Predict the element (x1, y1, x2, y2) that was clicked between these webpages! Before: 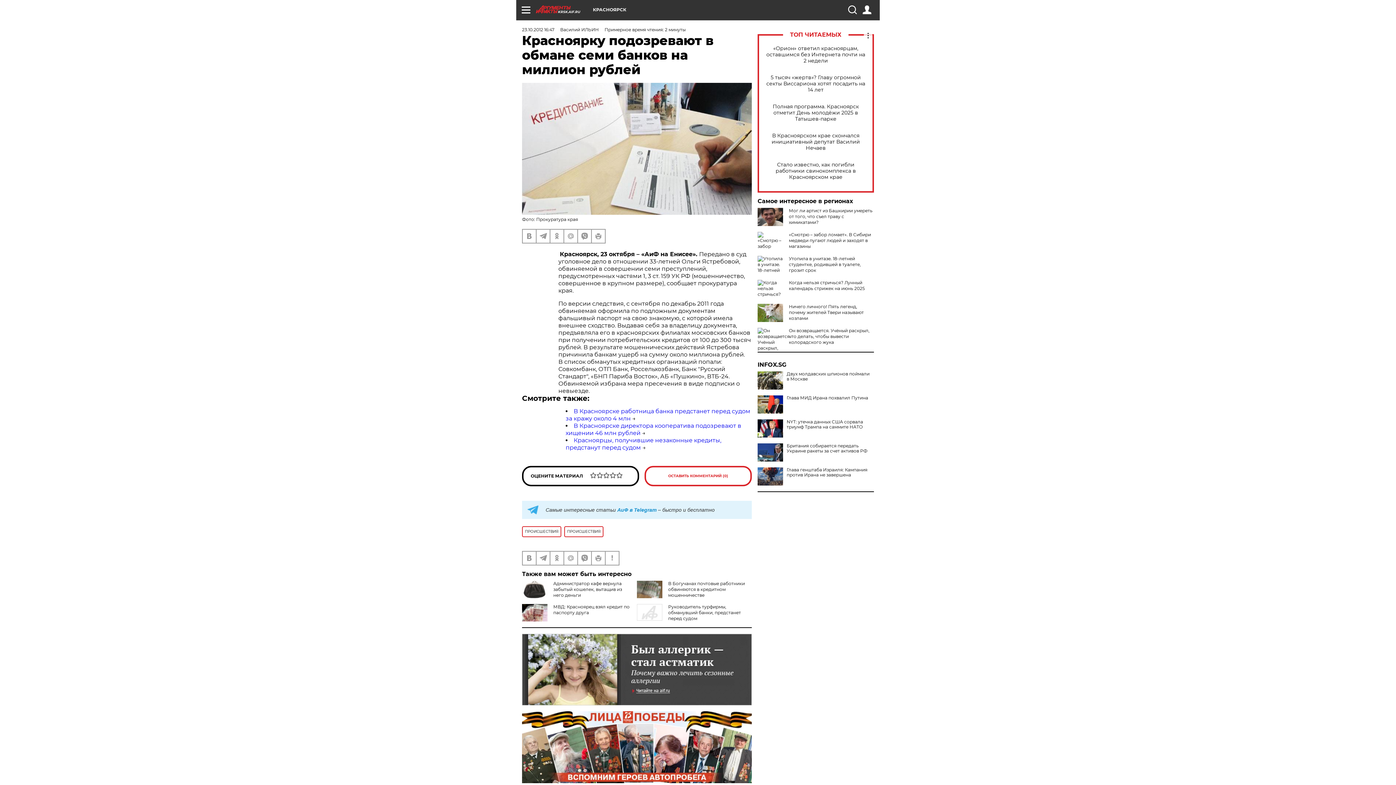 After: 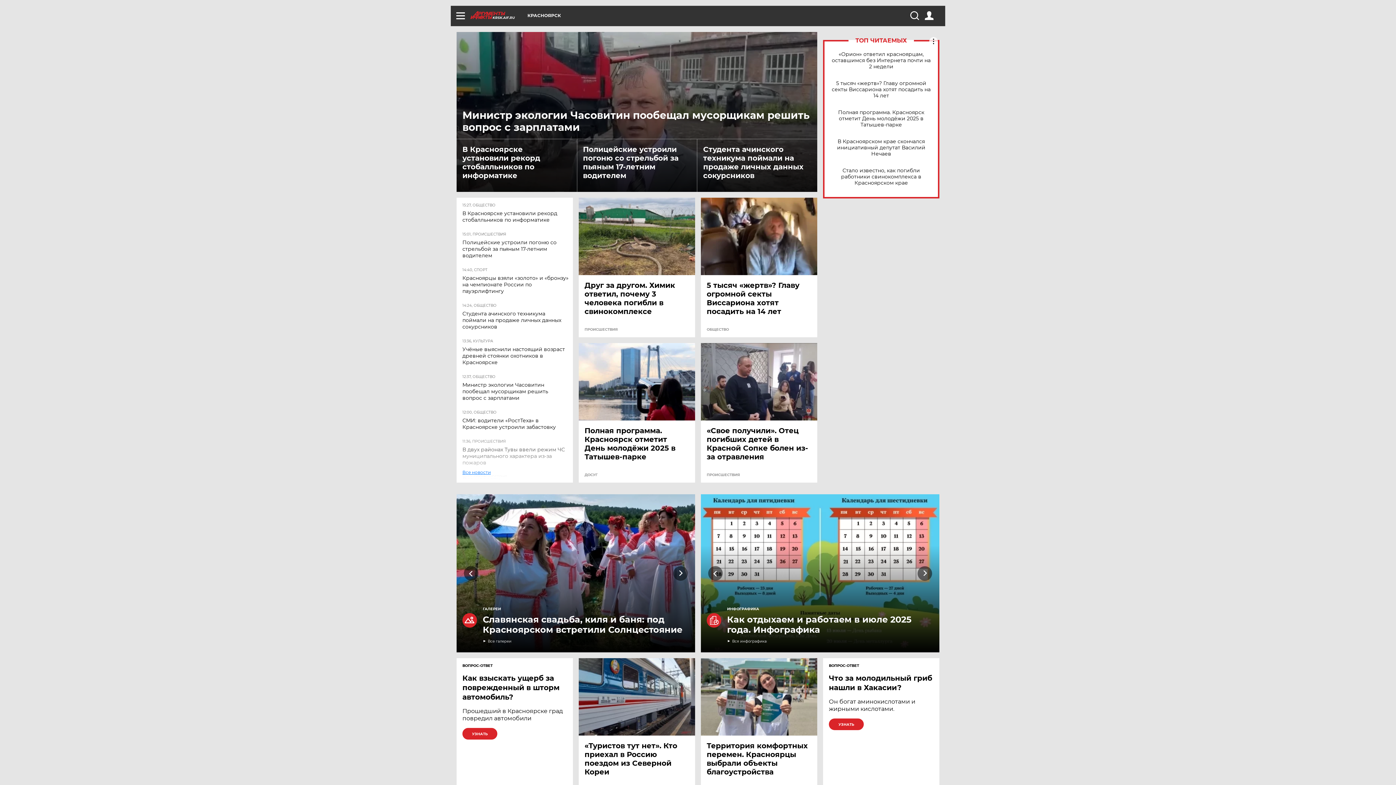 Action: label: KRSK.AIF.RU bbox: (536, 5, 593, 13)